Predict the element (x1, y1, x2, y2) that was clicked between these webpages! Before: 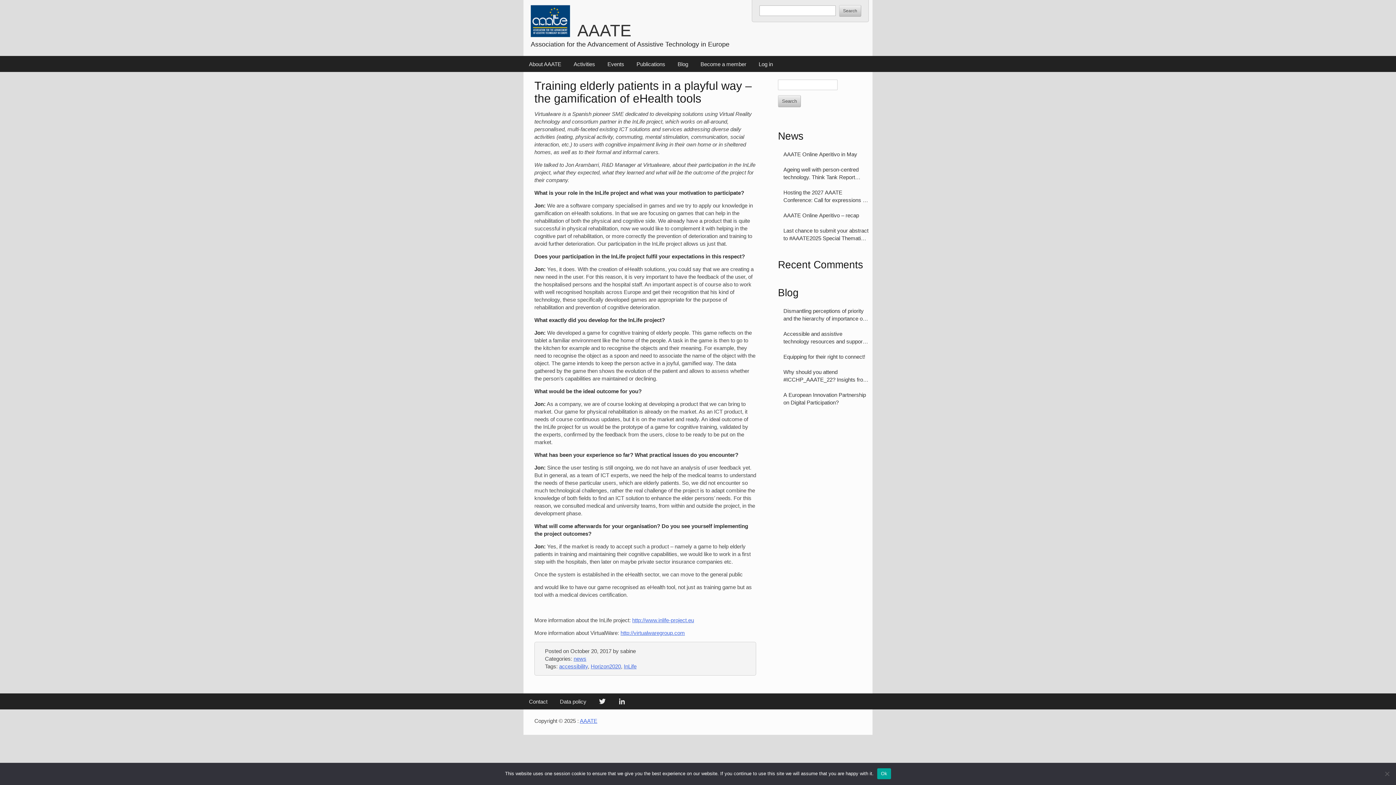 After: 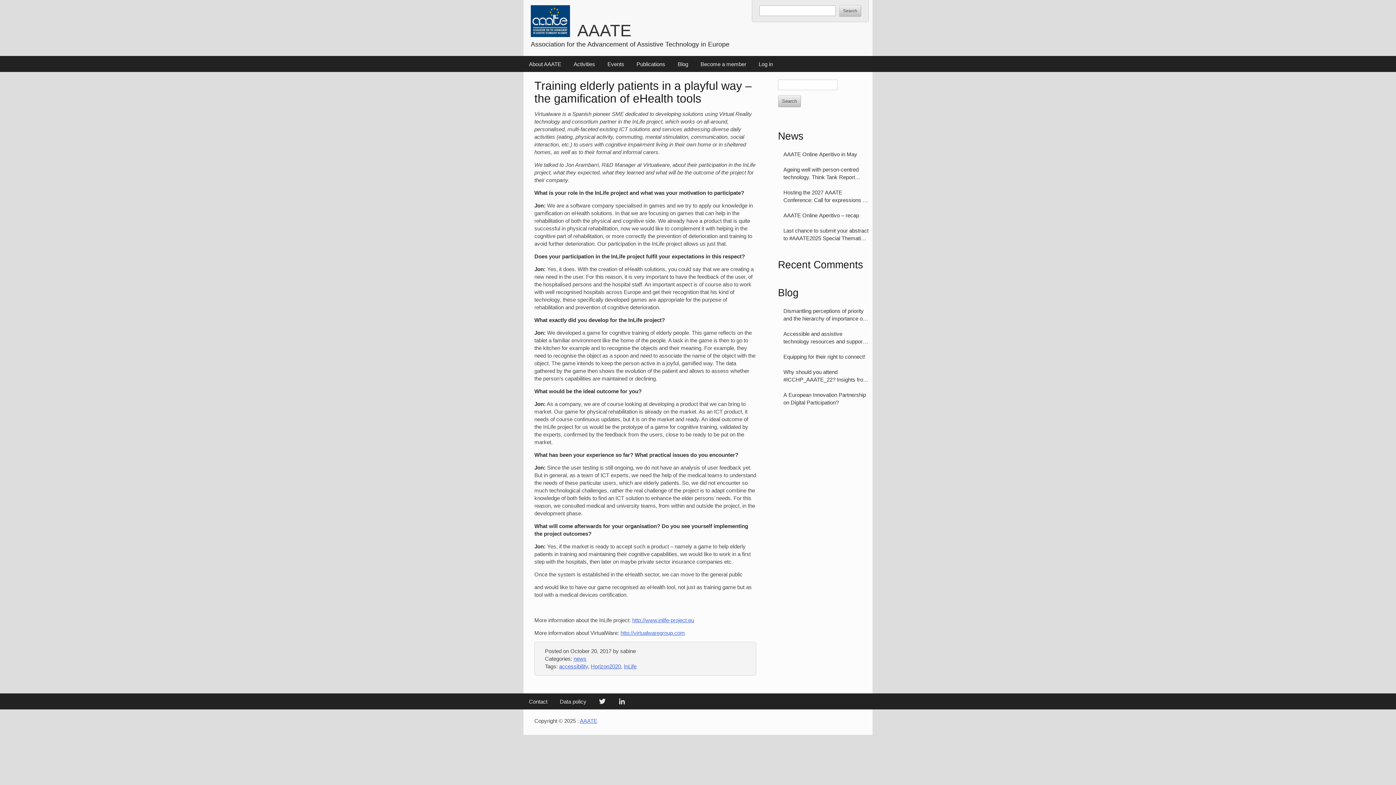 Action: label: Ok bbox: (877, 768, 891, 779)